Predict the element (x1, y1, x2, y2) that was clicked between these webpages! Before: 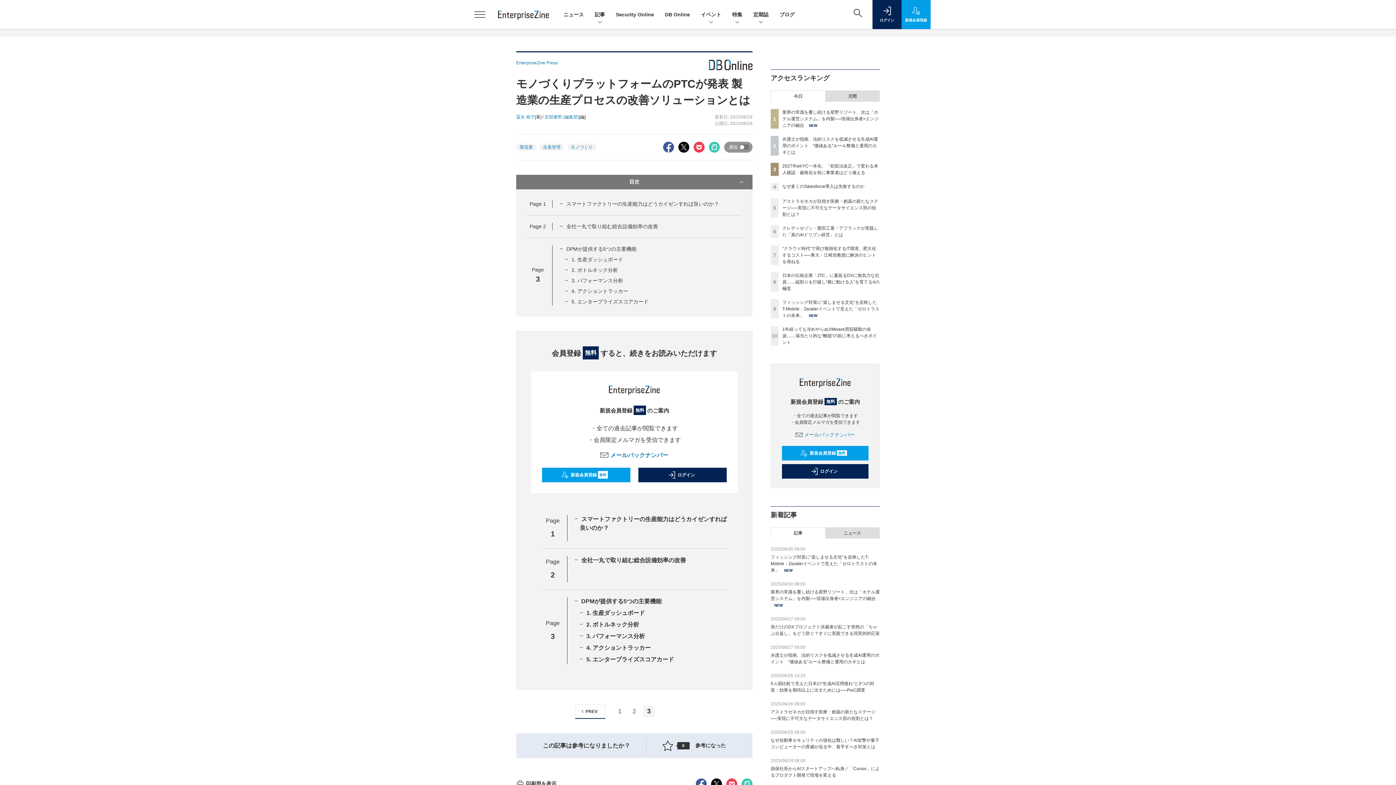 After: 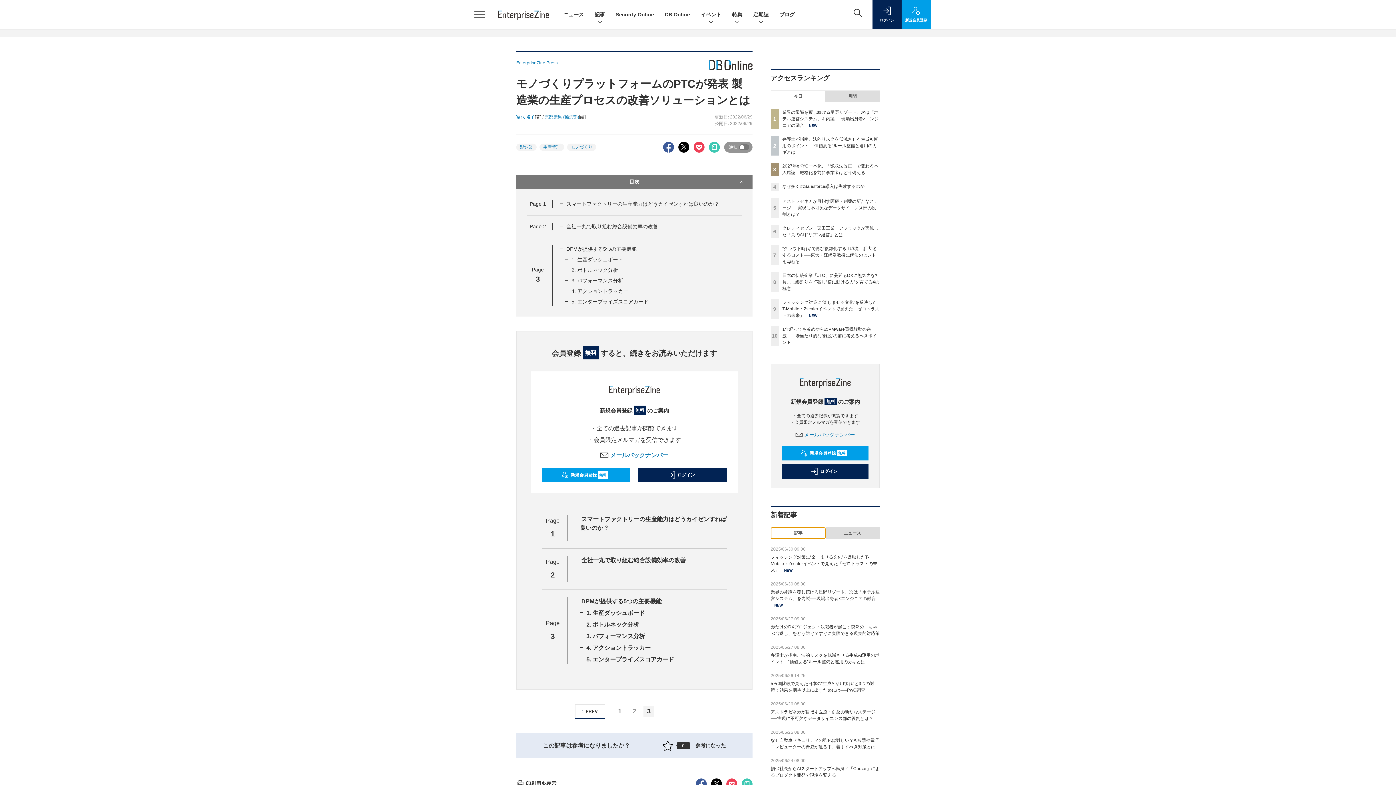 Action: label: 記事 bbox: (771, 528, 825, 538)